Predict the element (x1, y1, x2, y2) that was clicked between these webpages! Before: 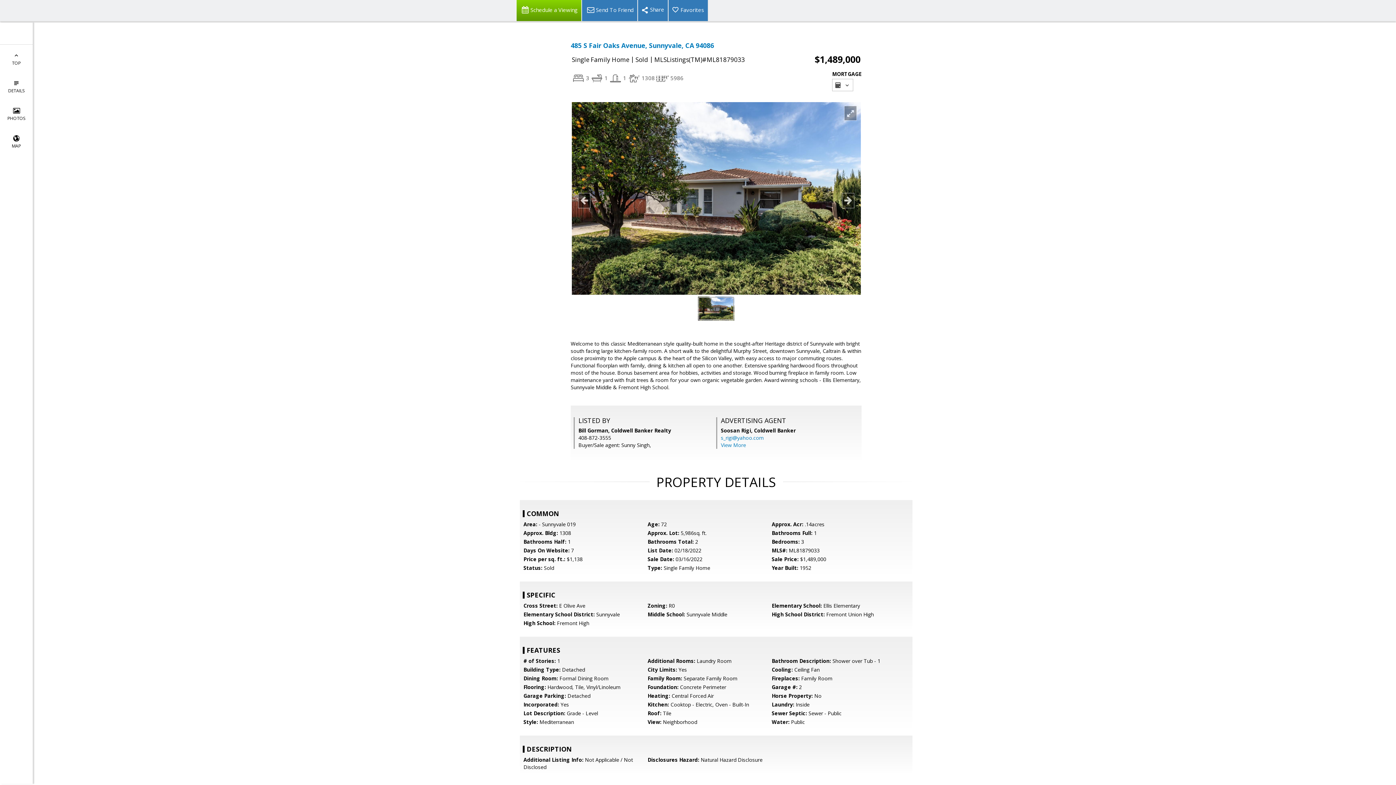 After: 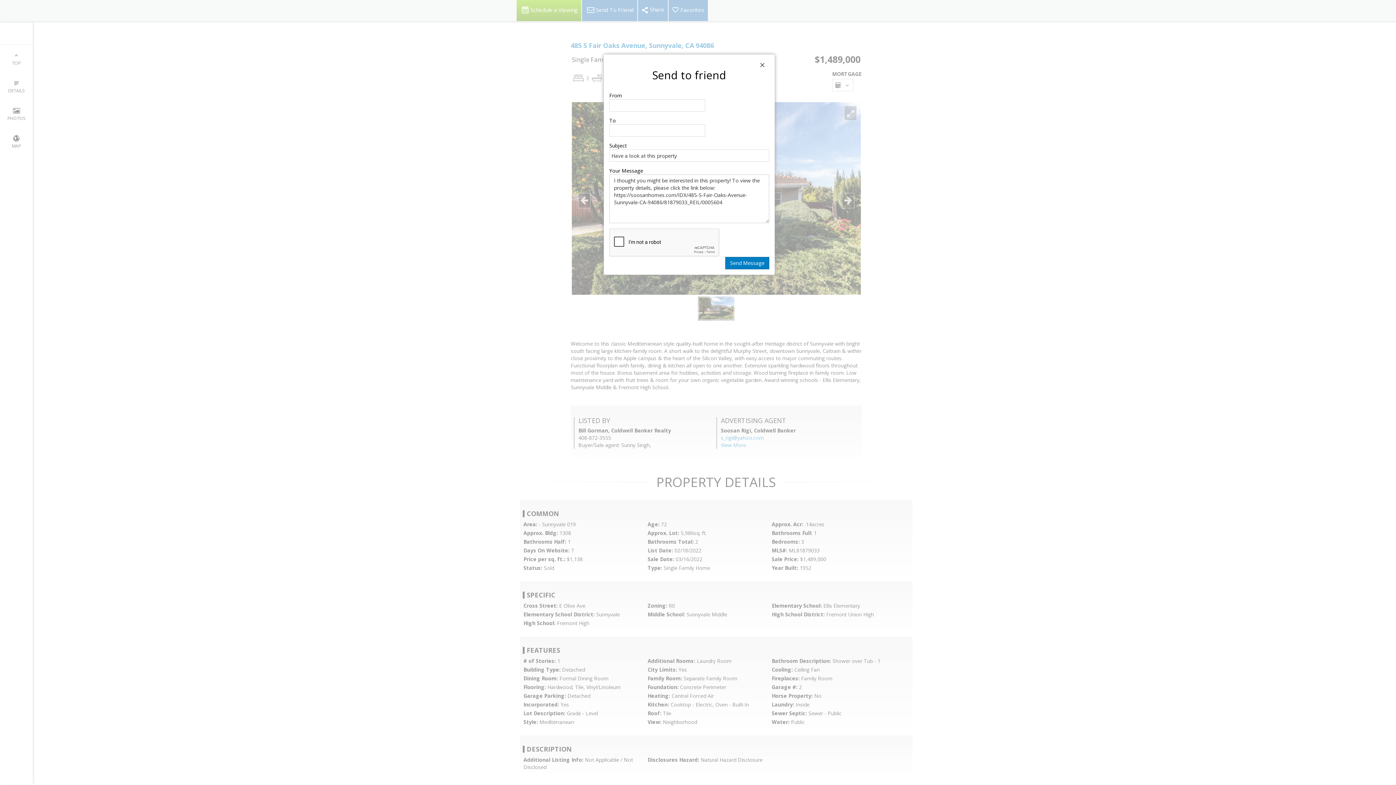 Action: bbox: (581, 0, 637, 21) label: Send To Friend